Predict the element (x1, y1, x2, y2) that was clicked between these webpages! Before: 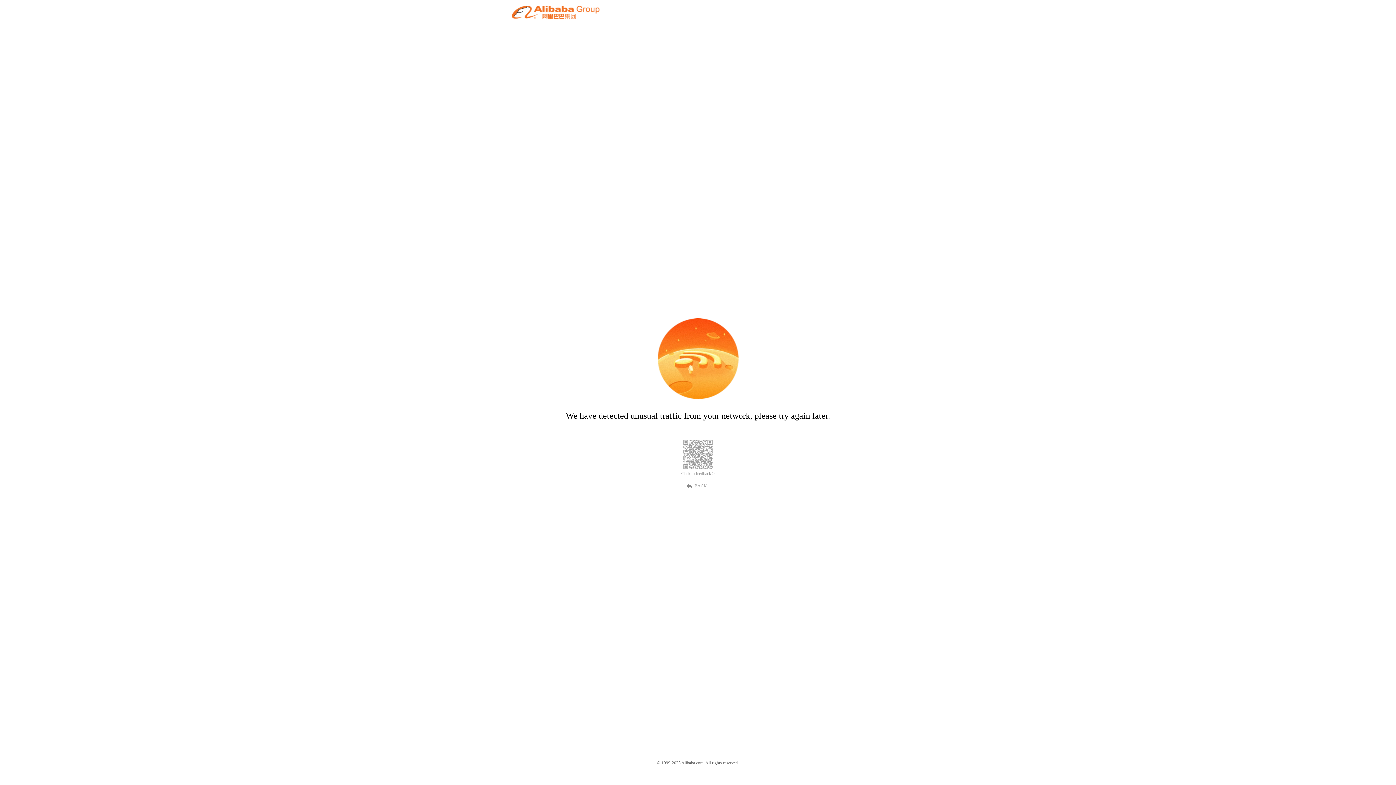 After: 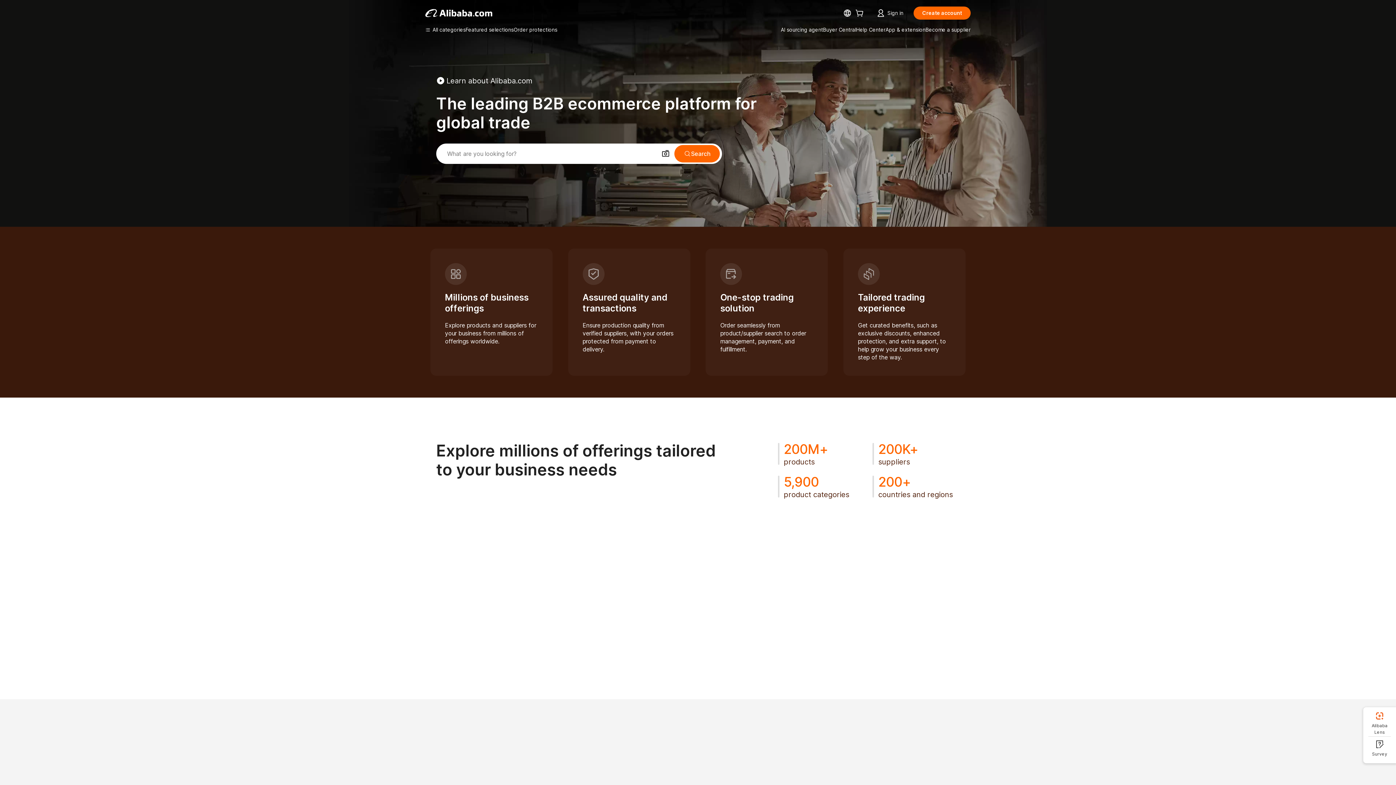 Action: bbox: (512, 12, 599, 21)